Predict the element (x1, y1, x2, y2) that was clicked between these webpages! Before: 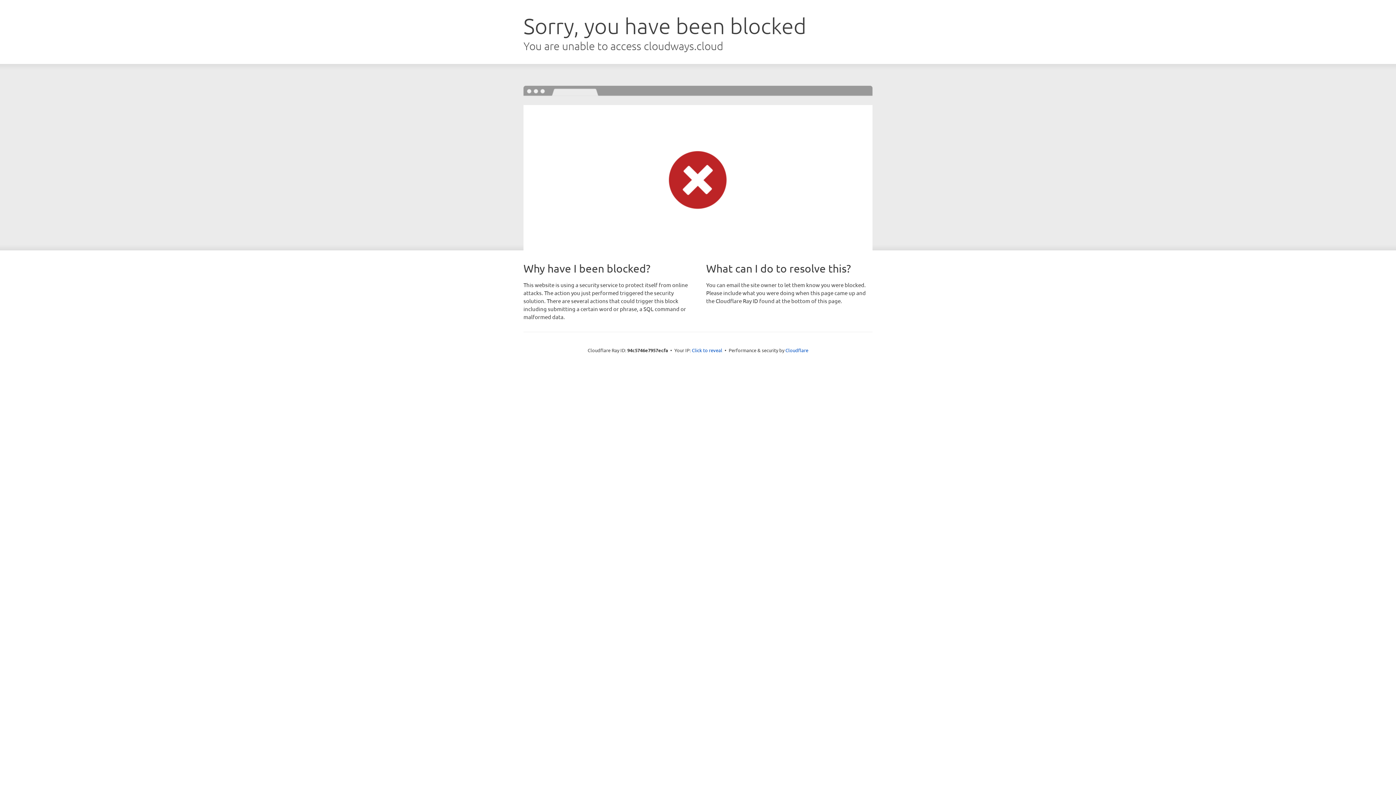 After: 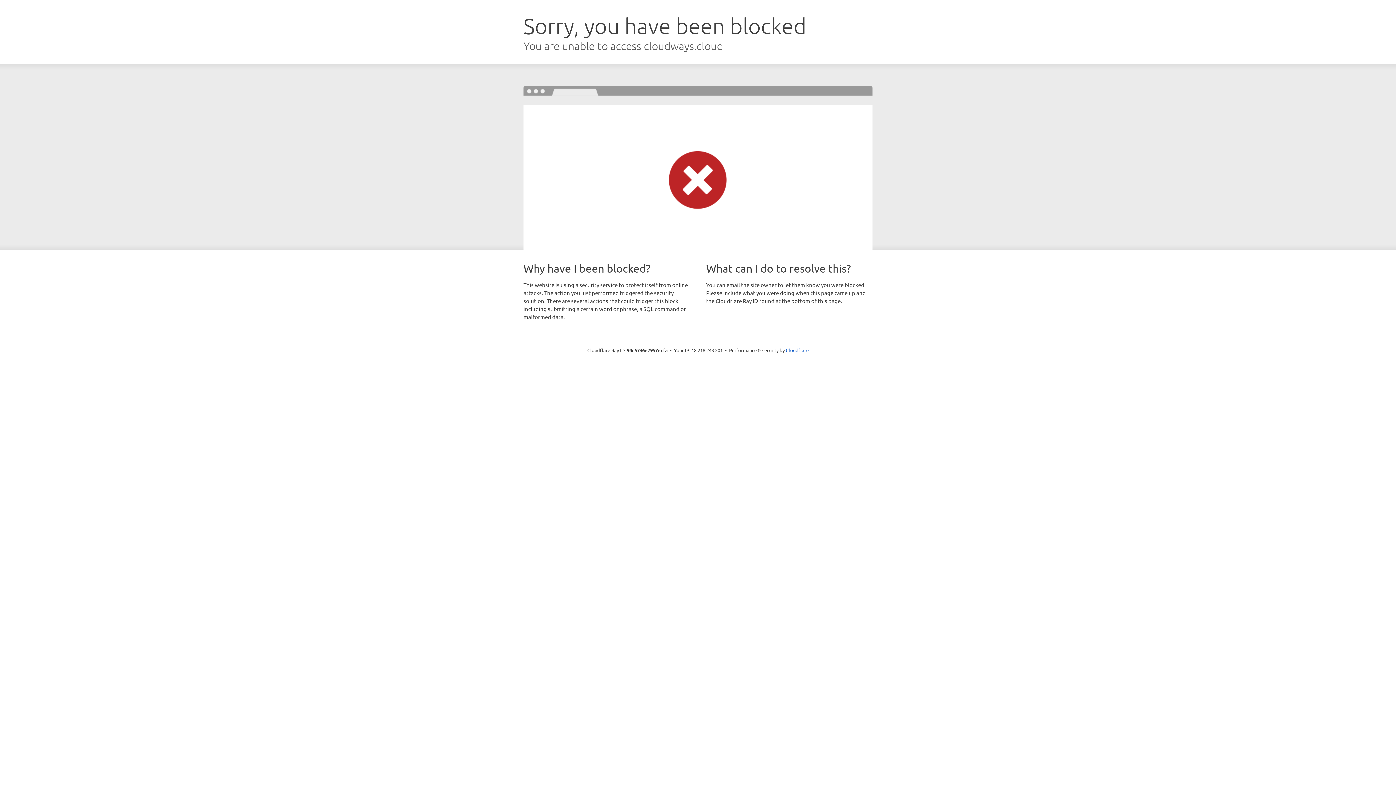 Action: bbox: (692, 346, 722, 353) label: Click to reveal